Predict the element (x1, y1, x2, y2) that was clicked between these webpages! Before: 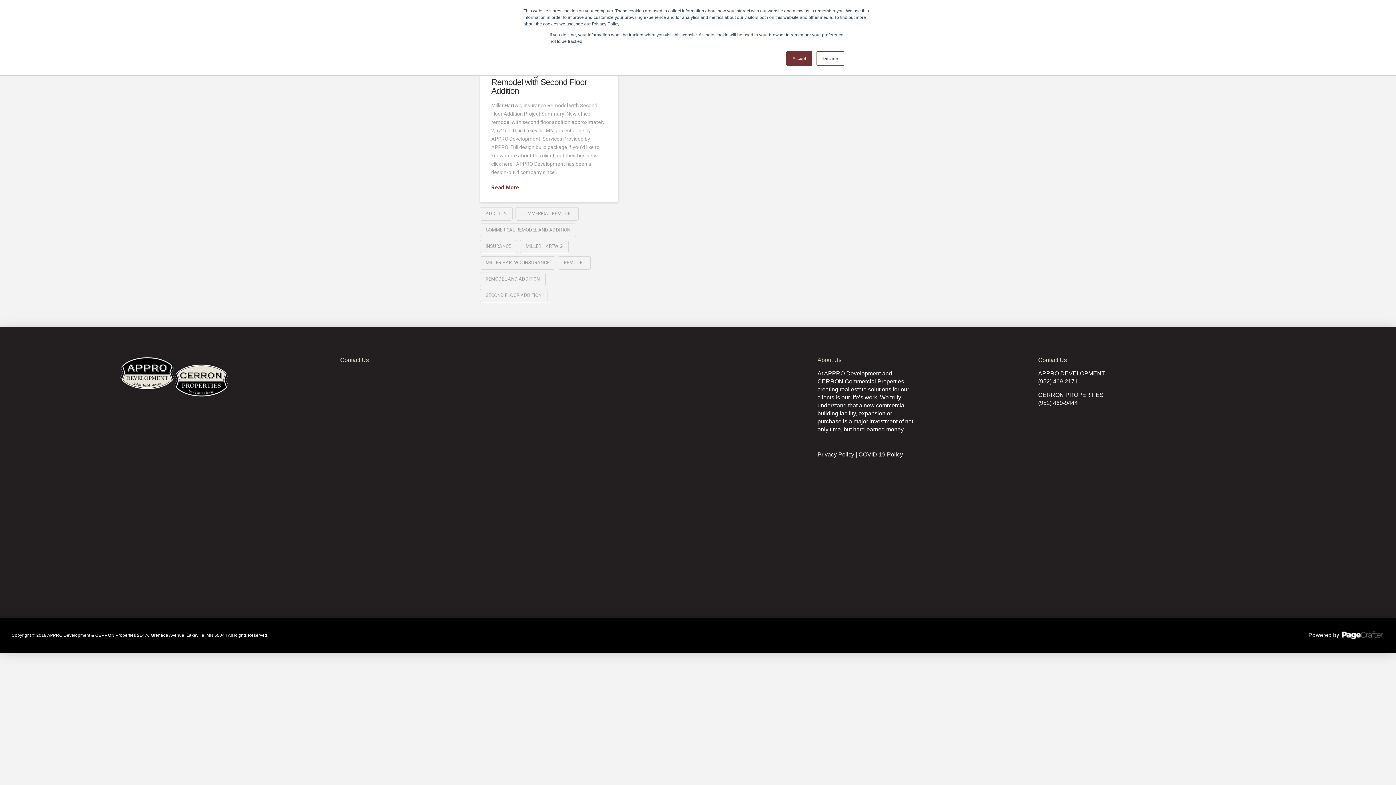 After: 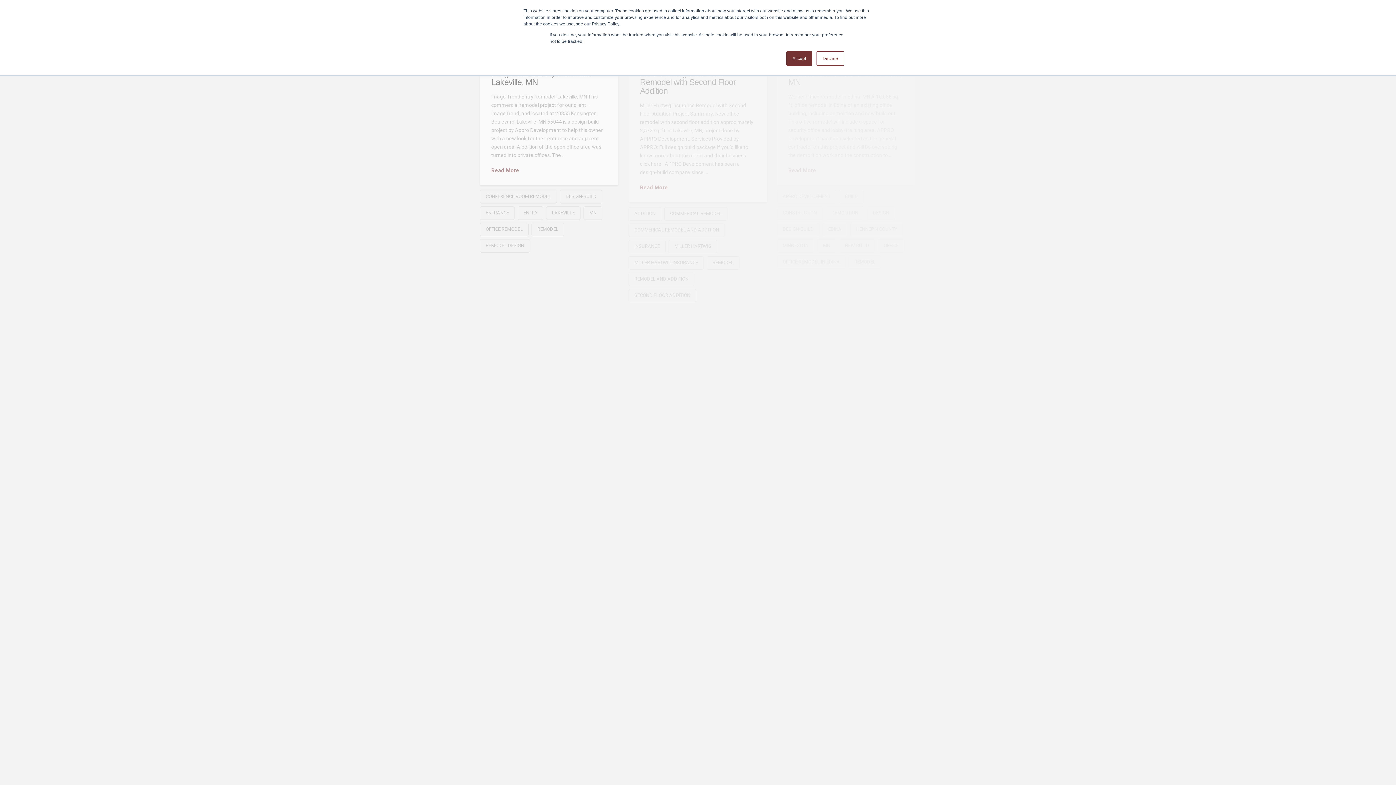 Action: label: REMODEL bbox: (558, 256, 590, 269)